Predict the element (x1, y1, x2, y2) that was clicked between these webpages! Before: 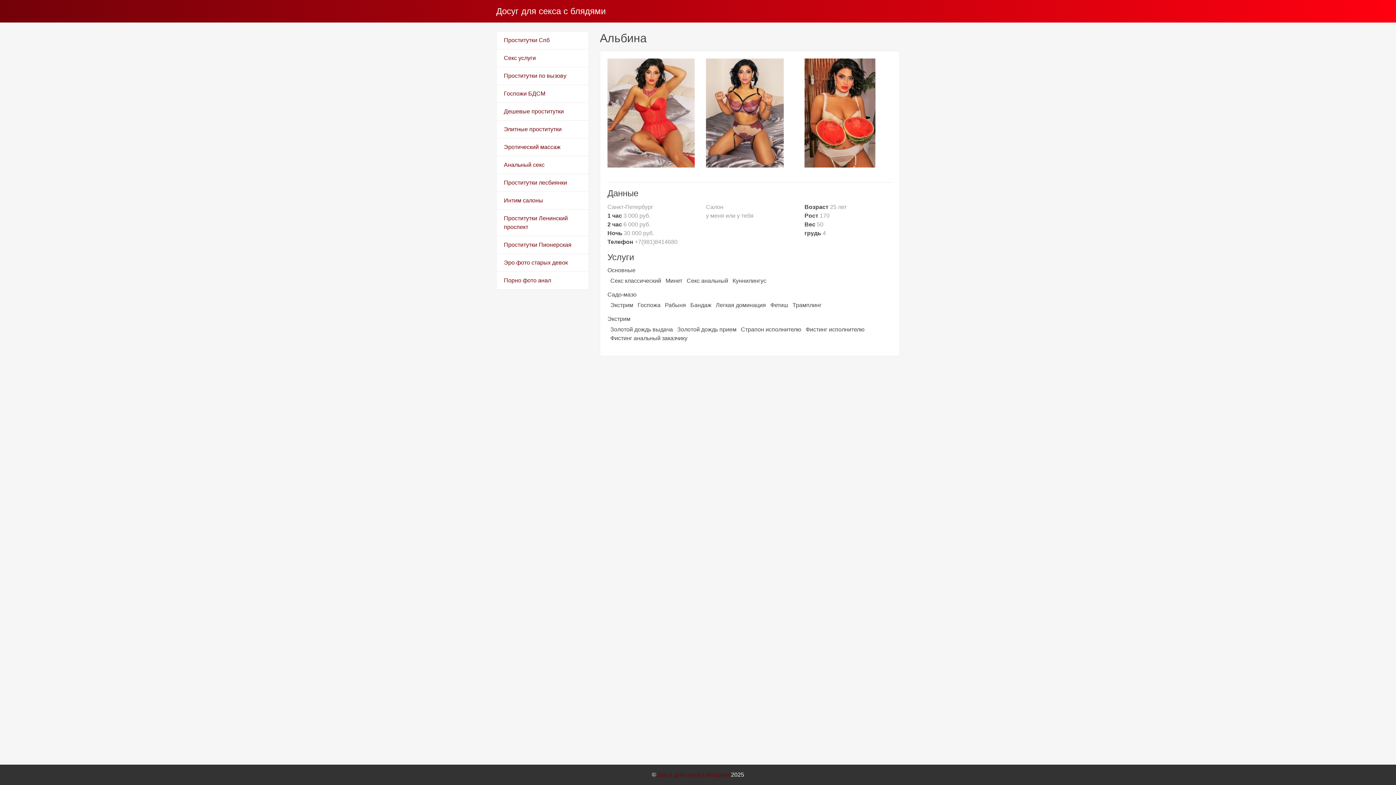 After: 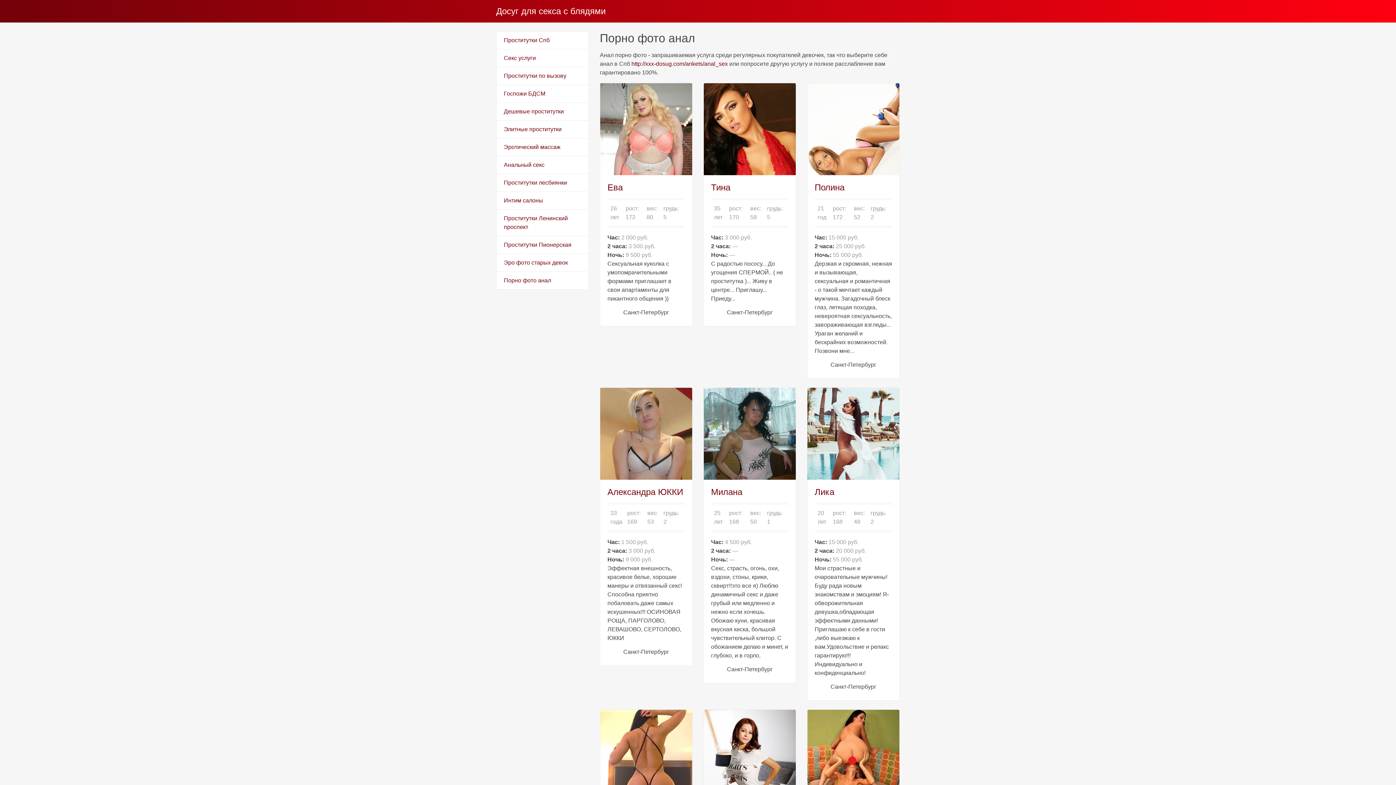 Action: label: Порно фото анал bbox: (496, 271, 589, 289)